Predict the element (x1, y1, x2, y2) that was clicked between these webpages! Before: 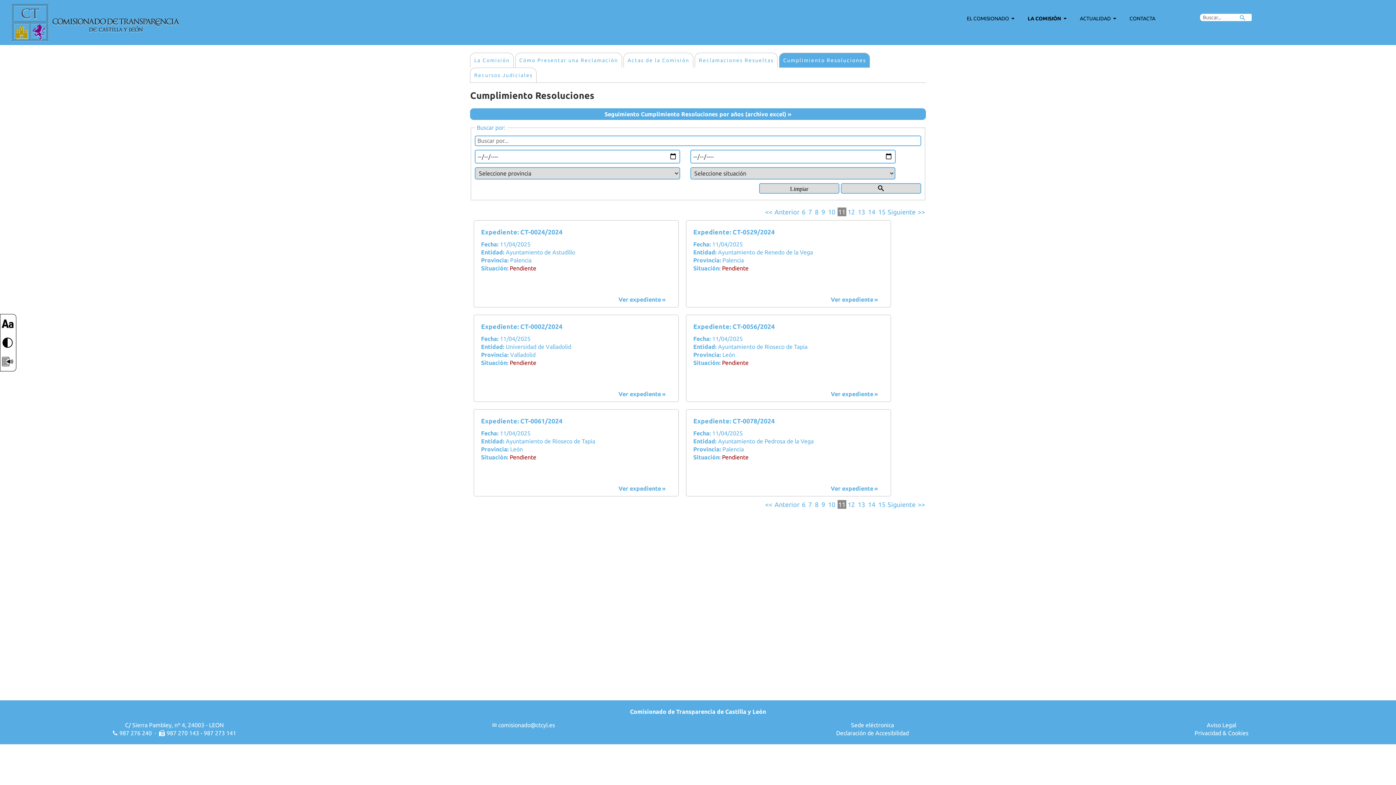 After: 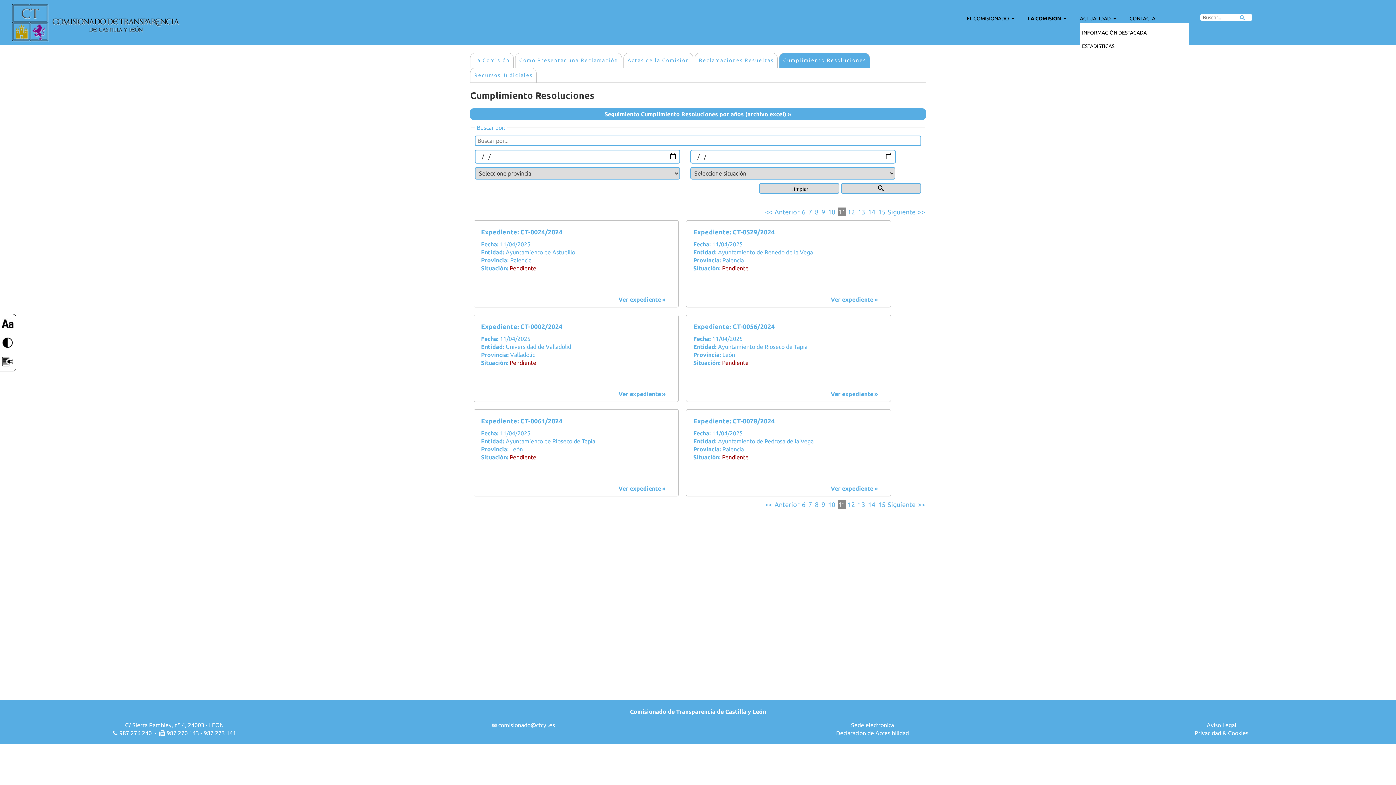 Action: bbox: (1079, 13, 1119, 21) label: ACTUALIDAD